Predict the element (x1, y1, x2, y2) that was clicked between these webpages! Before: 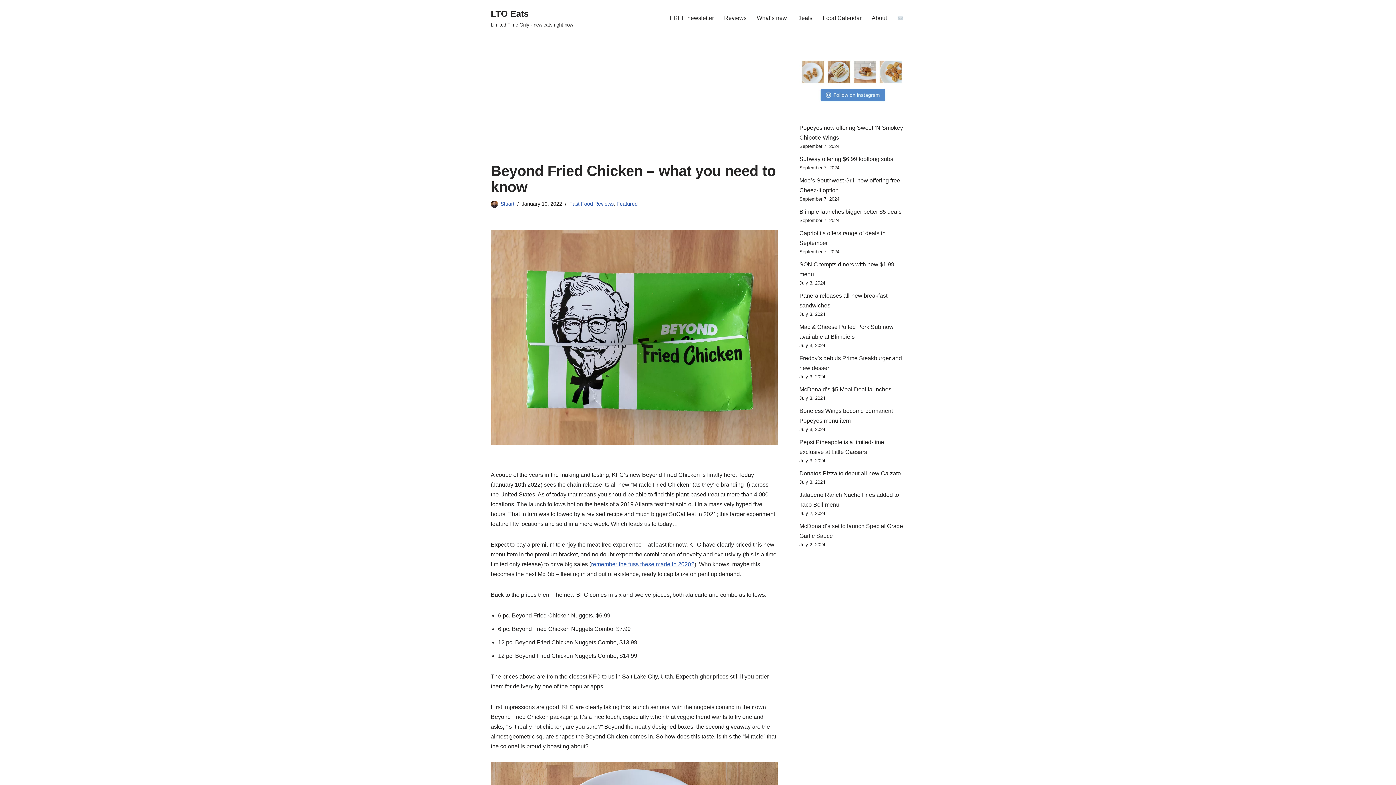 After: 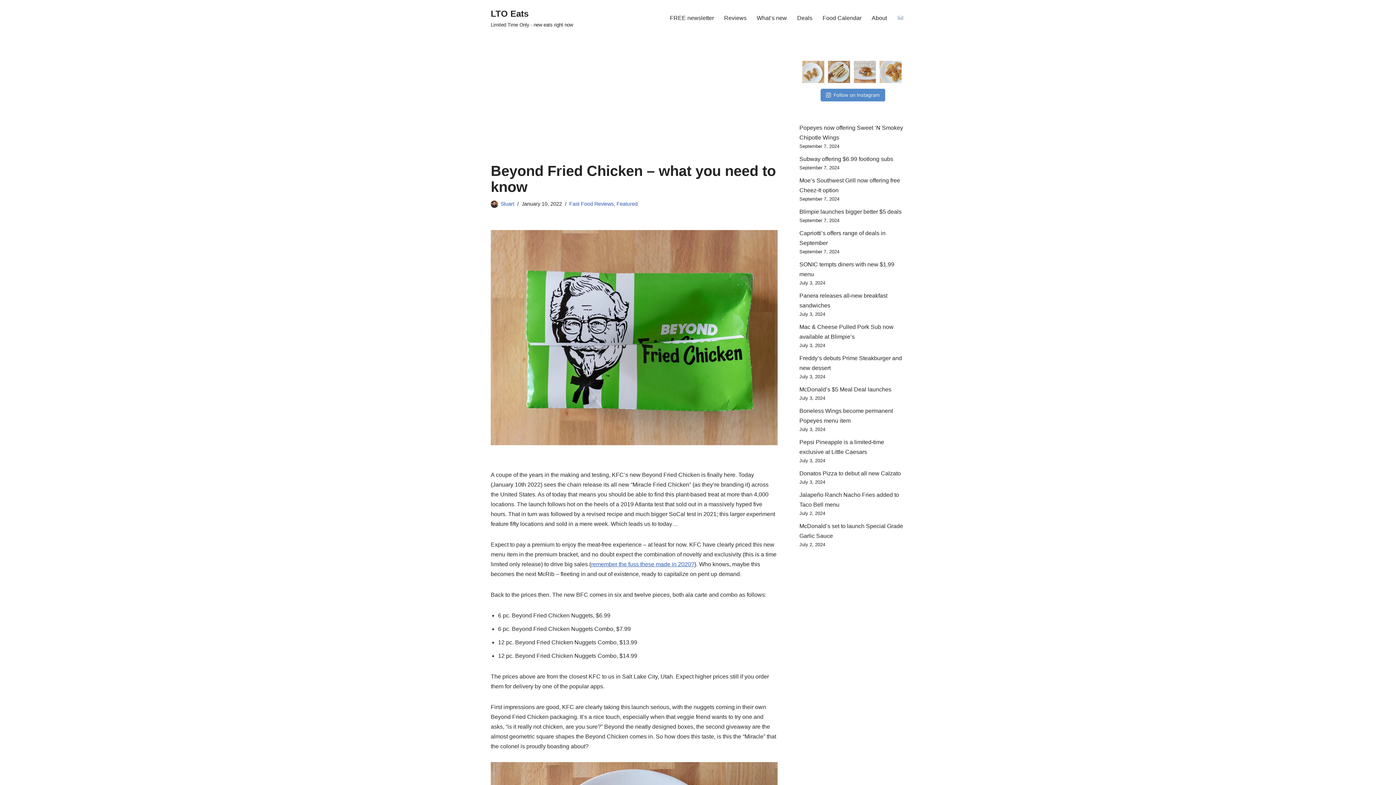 Action: bbox: (897, 13, 904, 22)